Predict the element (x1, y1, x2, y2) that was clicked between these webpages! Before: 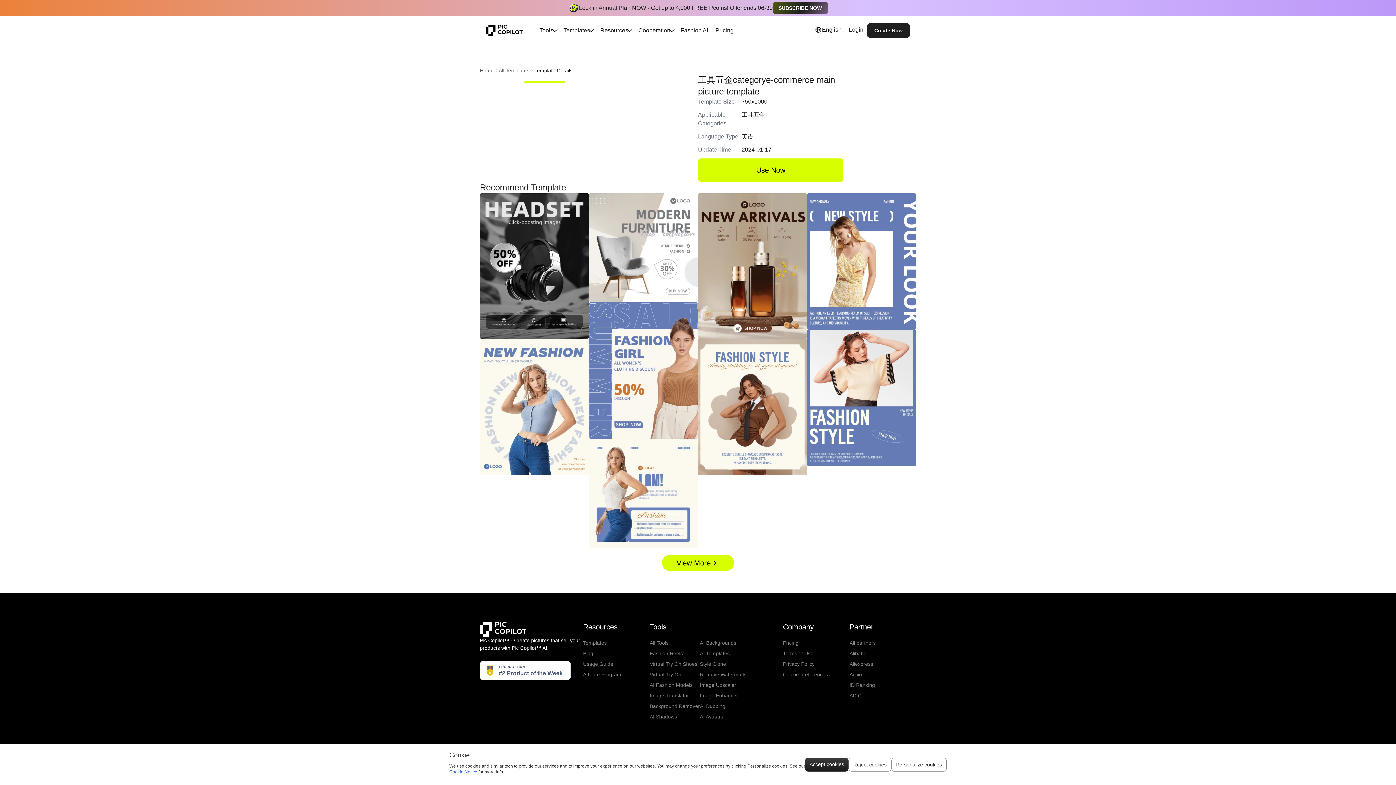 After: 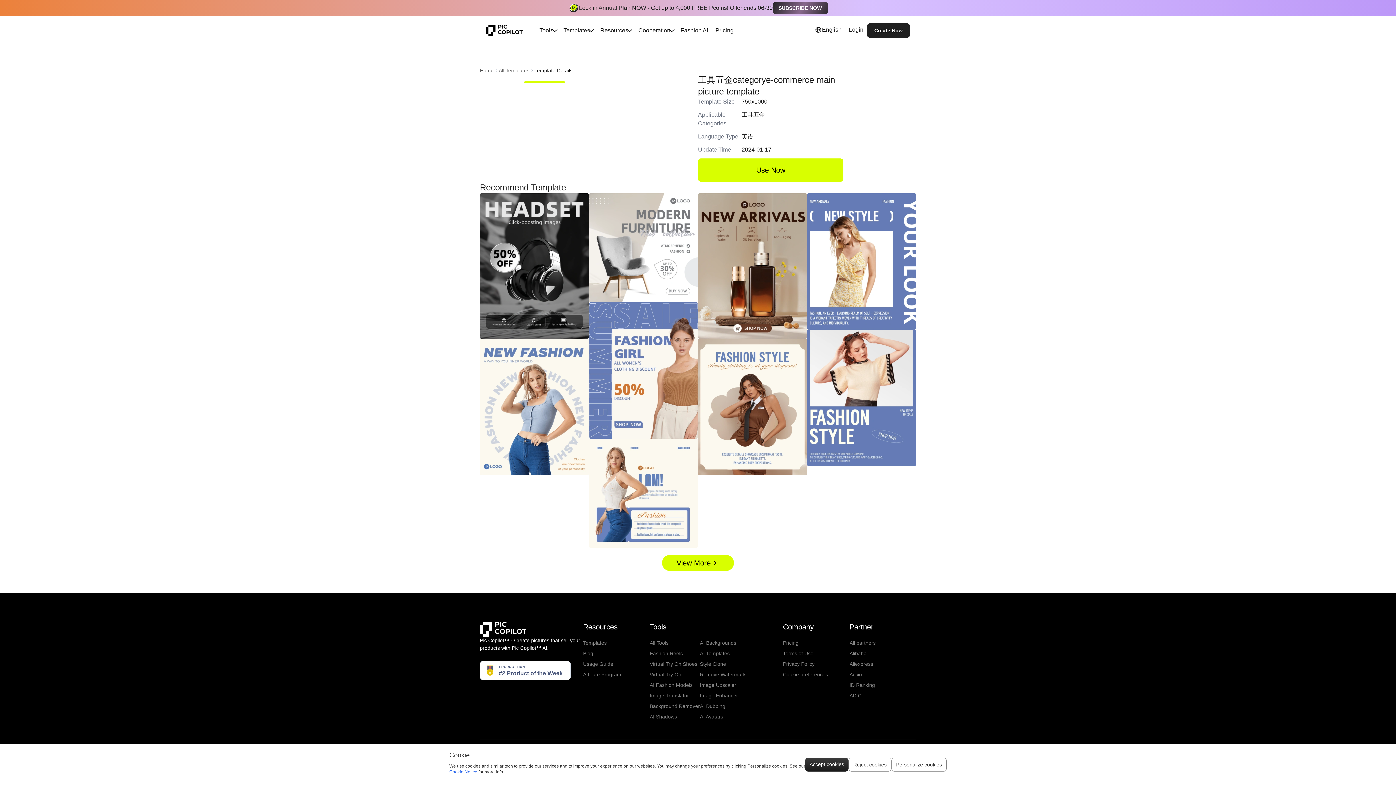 Action: label: Cookie Notice bbox: (449, 769, 477, 774)